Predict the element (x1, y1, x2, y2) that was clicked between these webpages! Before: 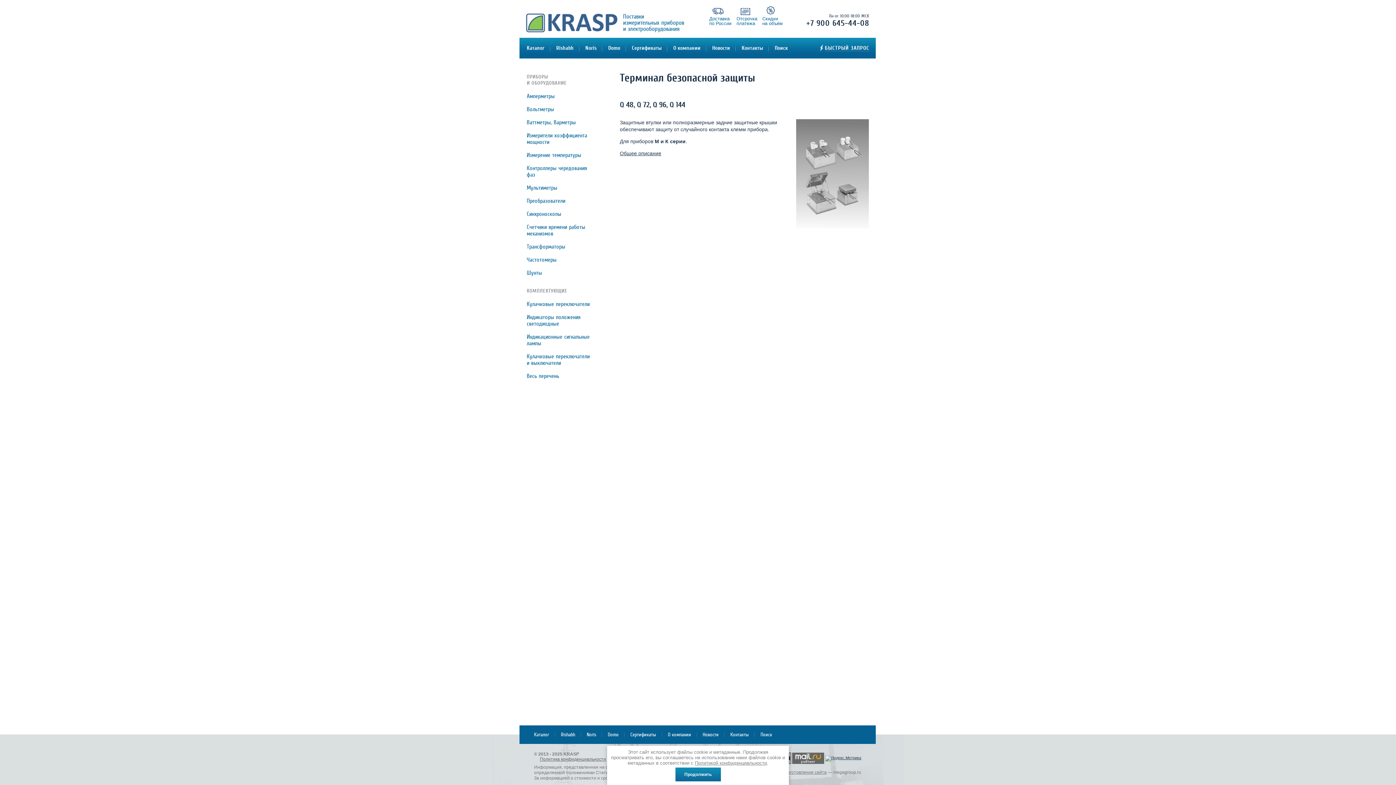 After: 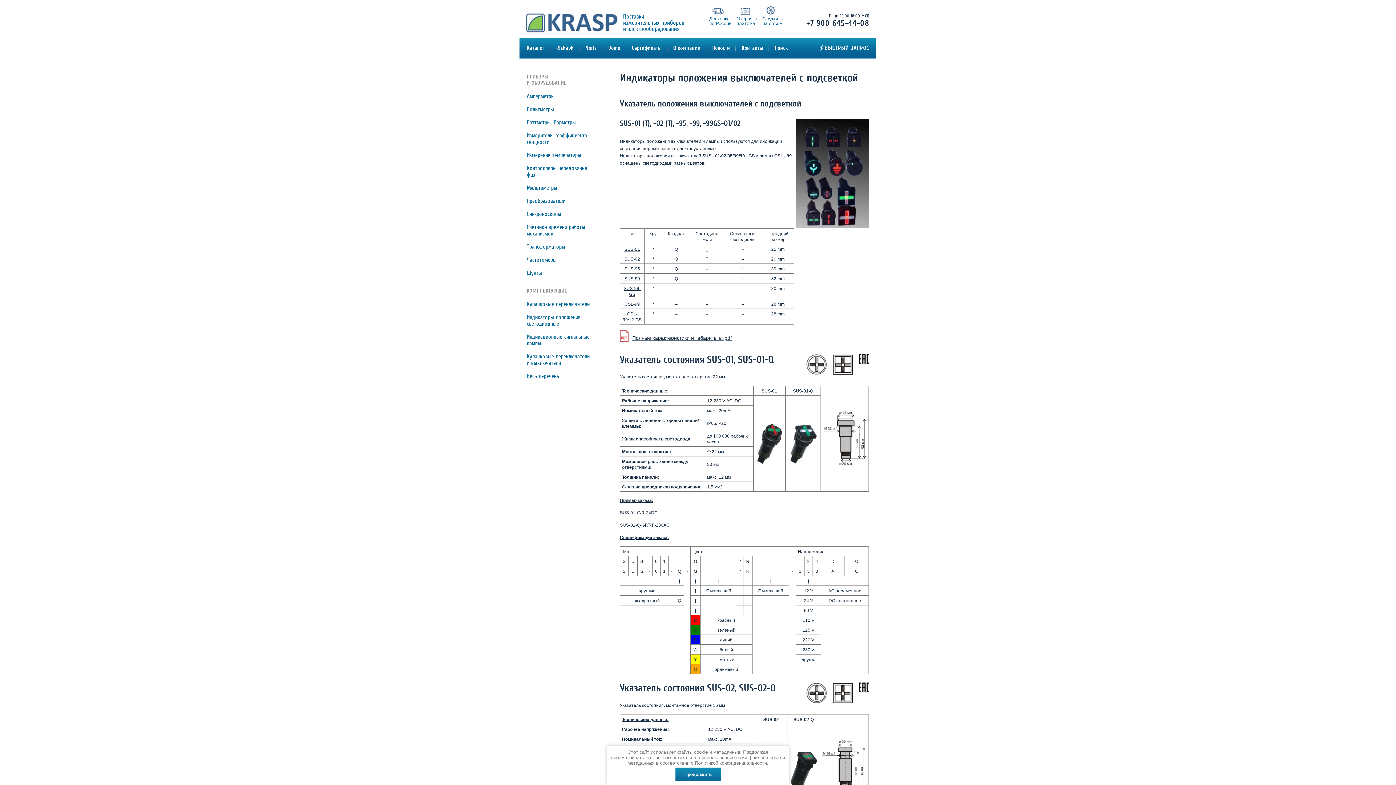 Action: bbox: (526, 312, 593, 329) label: Индикаторы положения светодиодные